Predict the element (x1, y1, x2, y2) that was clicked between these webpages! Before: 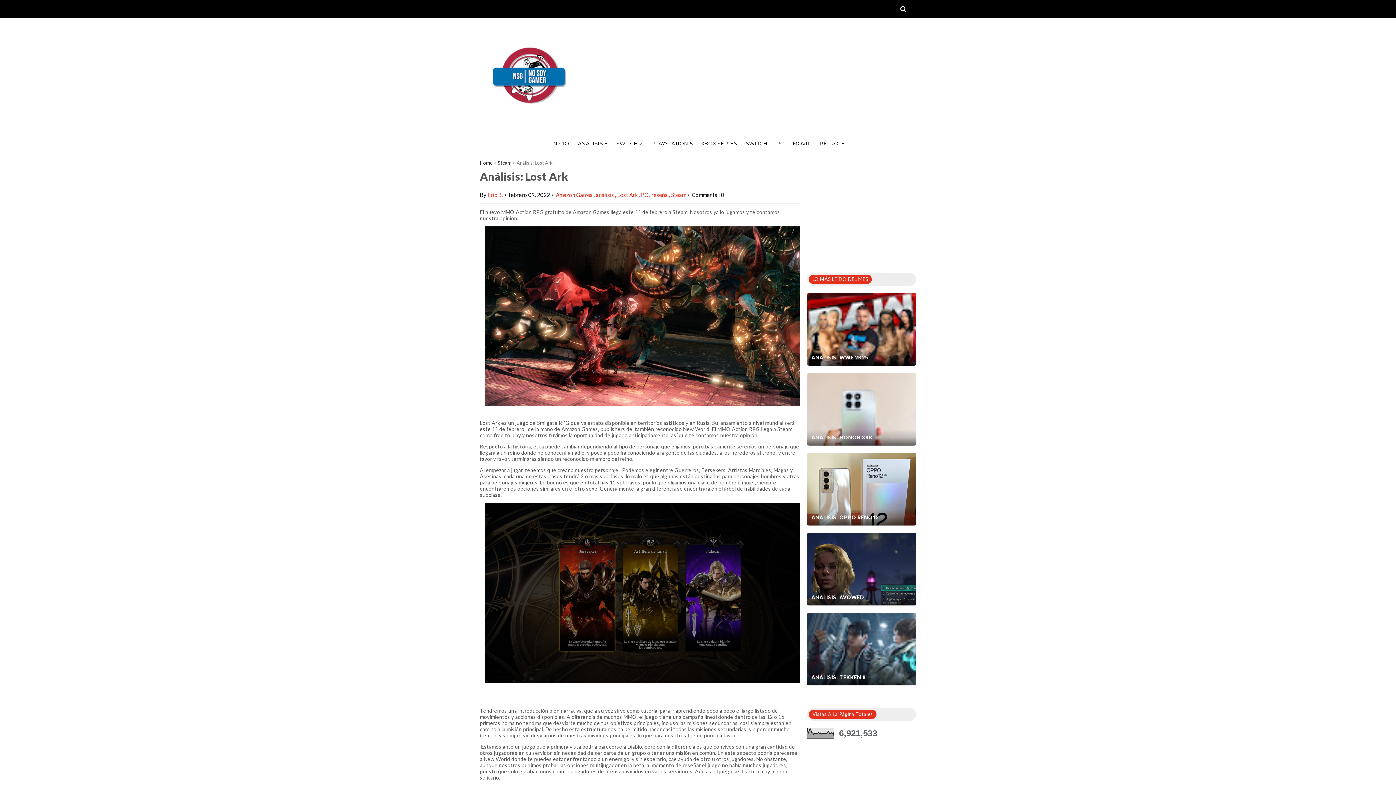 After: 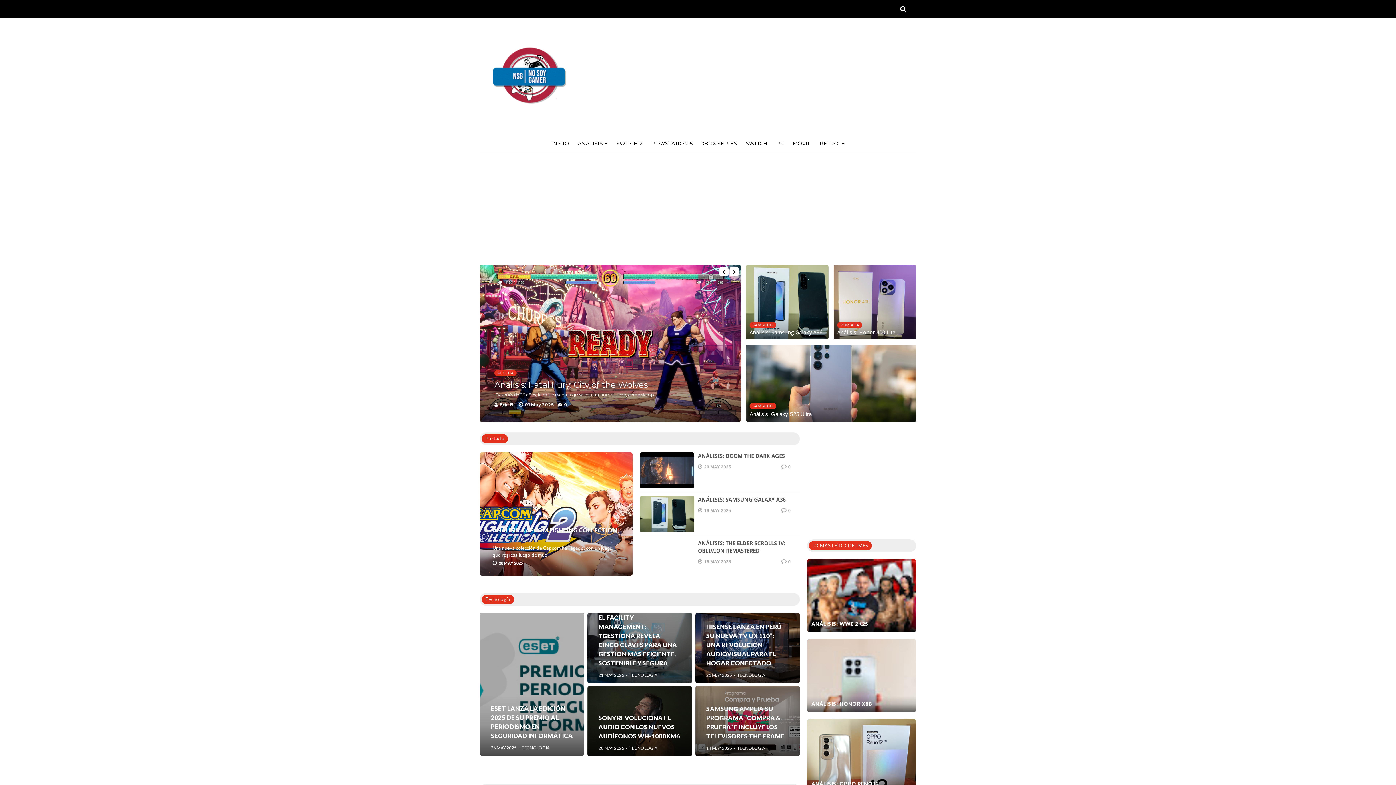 Action: label: INICIO bbox: (547, 135, 573, 152)